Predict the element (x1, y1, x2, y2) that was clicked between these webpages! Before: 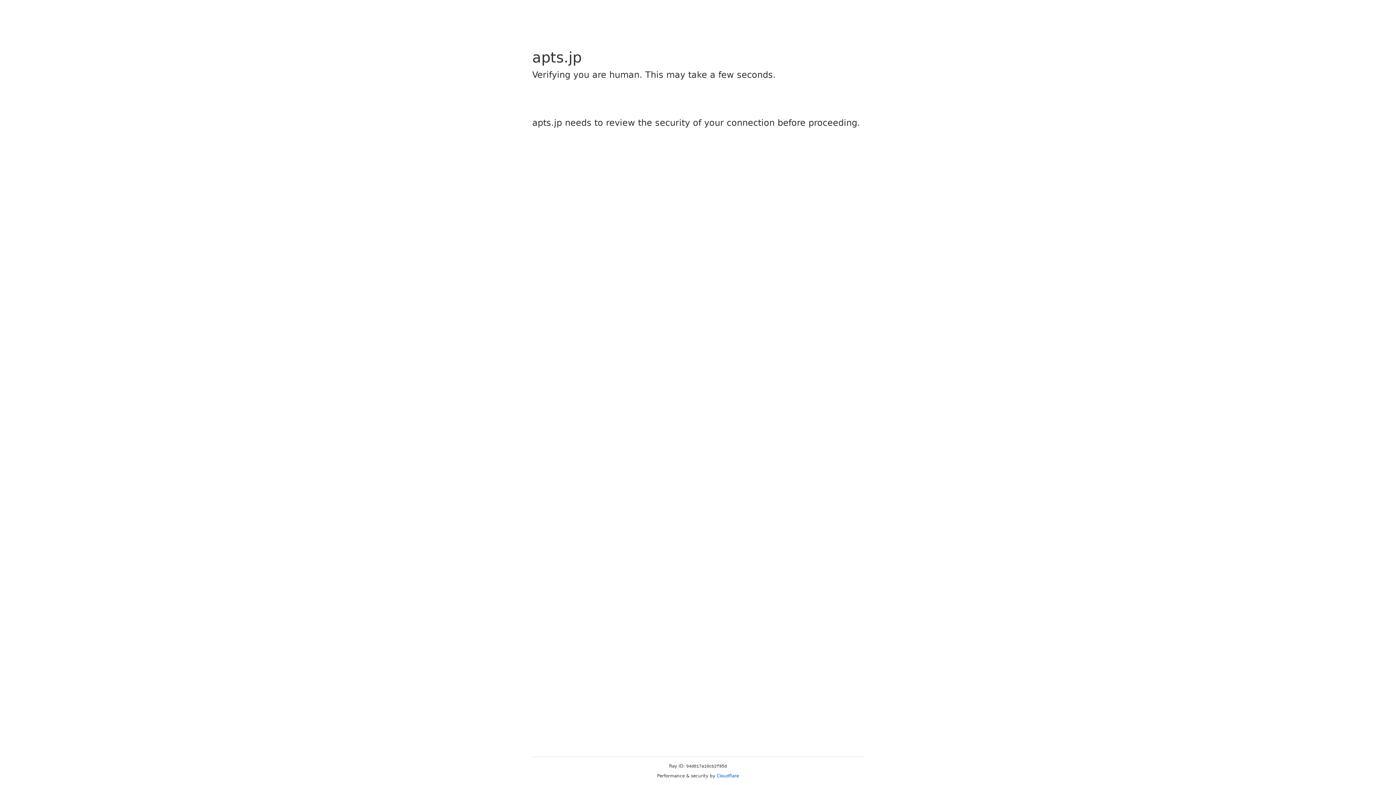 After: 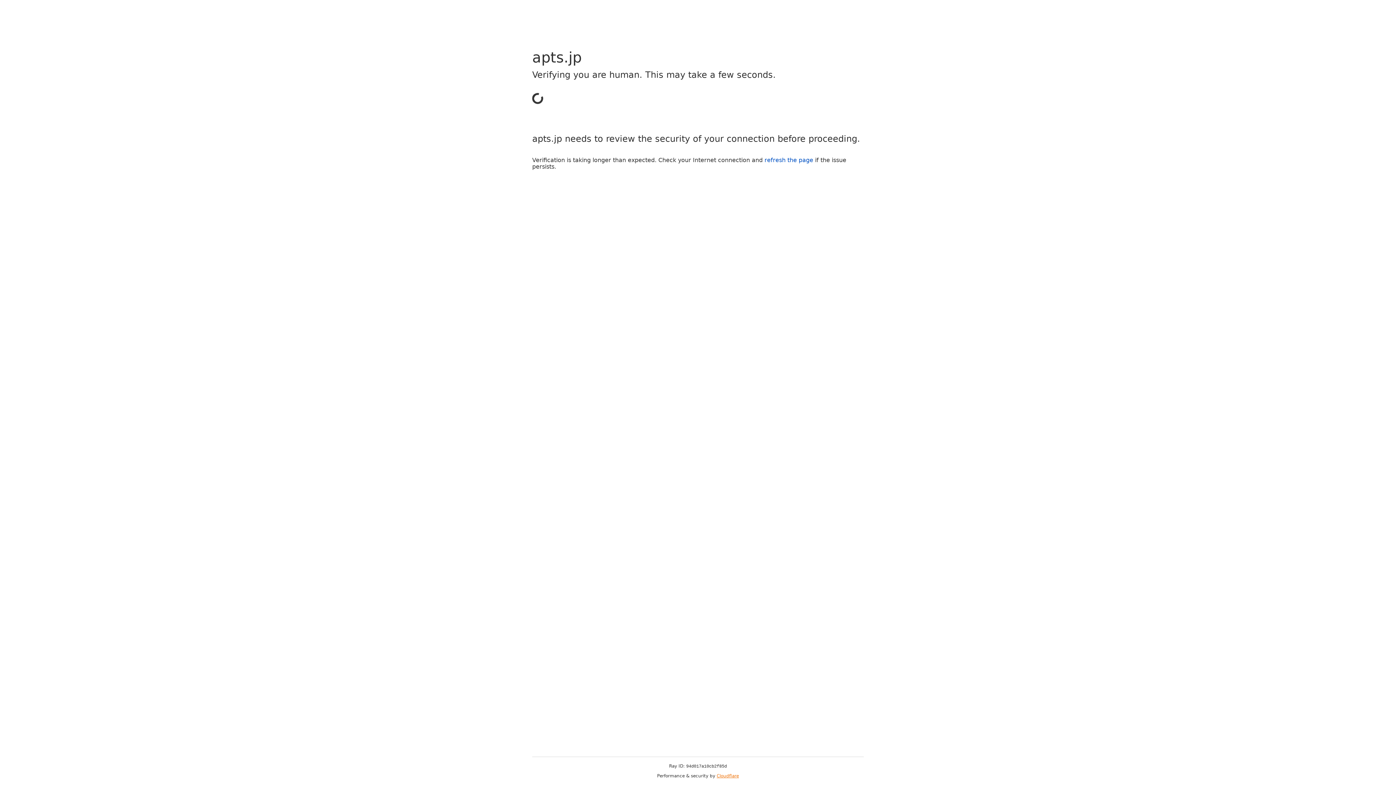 Action: bbox: (716, 773, 739, 778) label: Cloudflare